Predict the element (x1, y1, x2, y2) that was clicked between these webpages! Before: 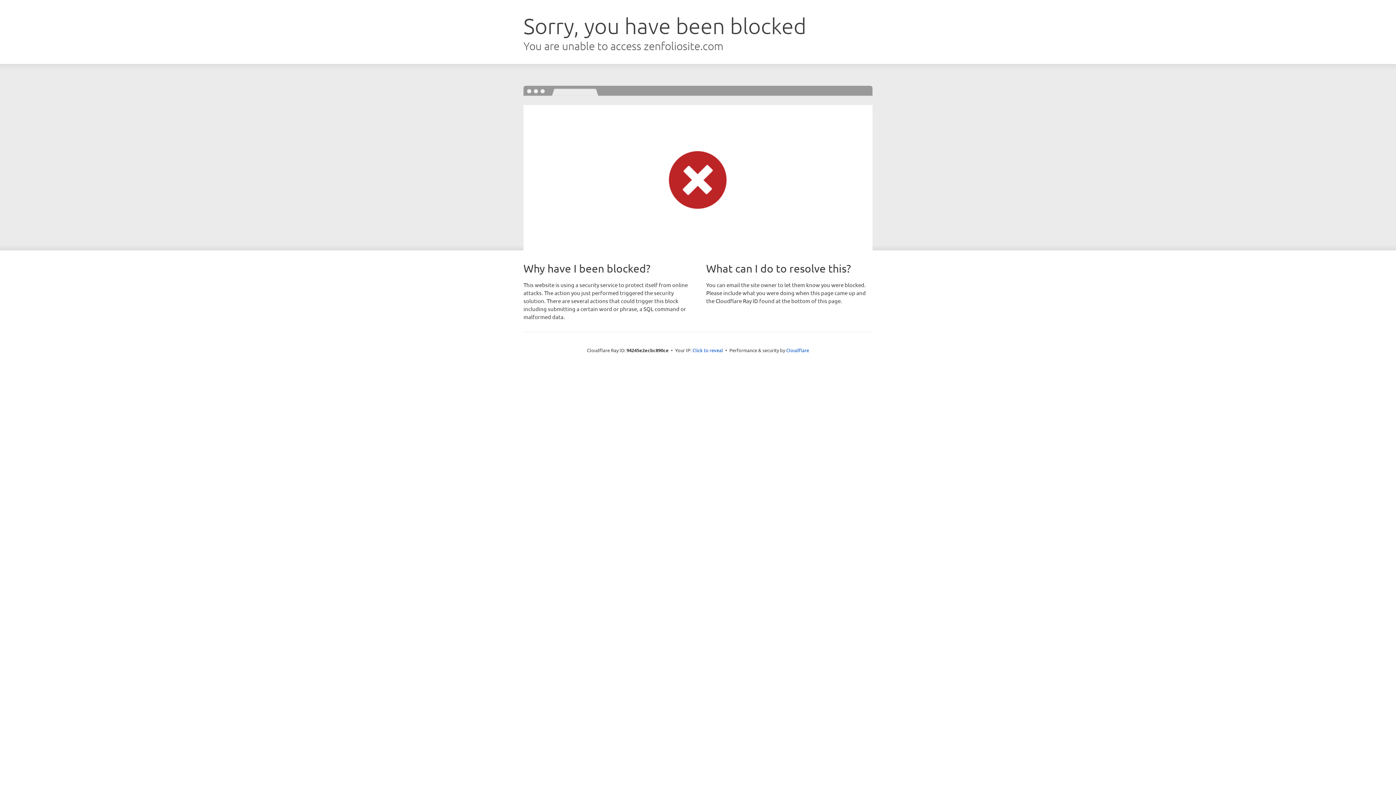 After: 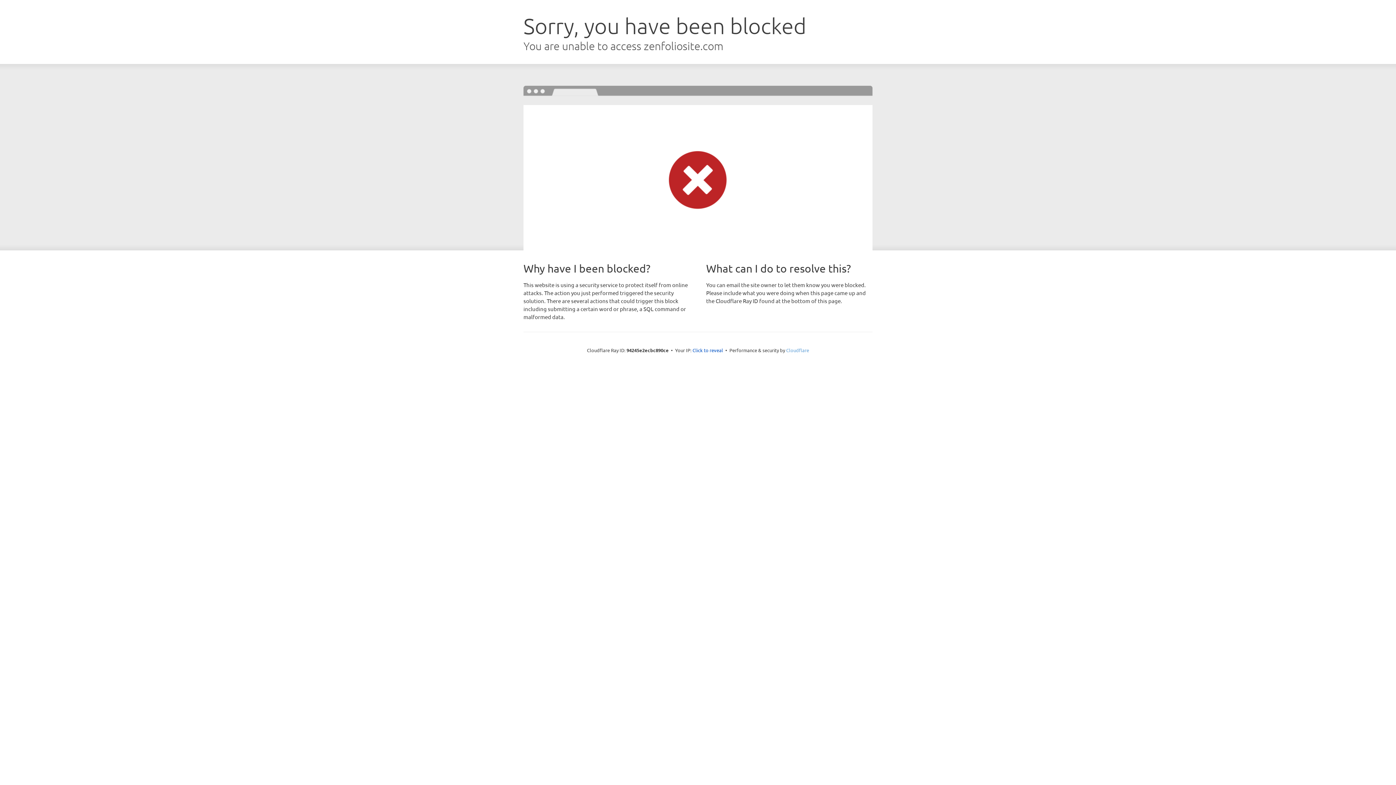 Action: label: Cloudflare bbox: (786, 347, 809, 353)